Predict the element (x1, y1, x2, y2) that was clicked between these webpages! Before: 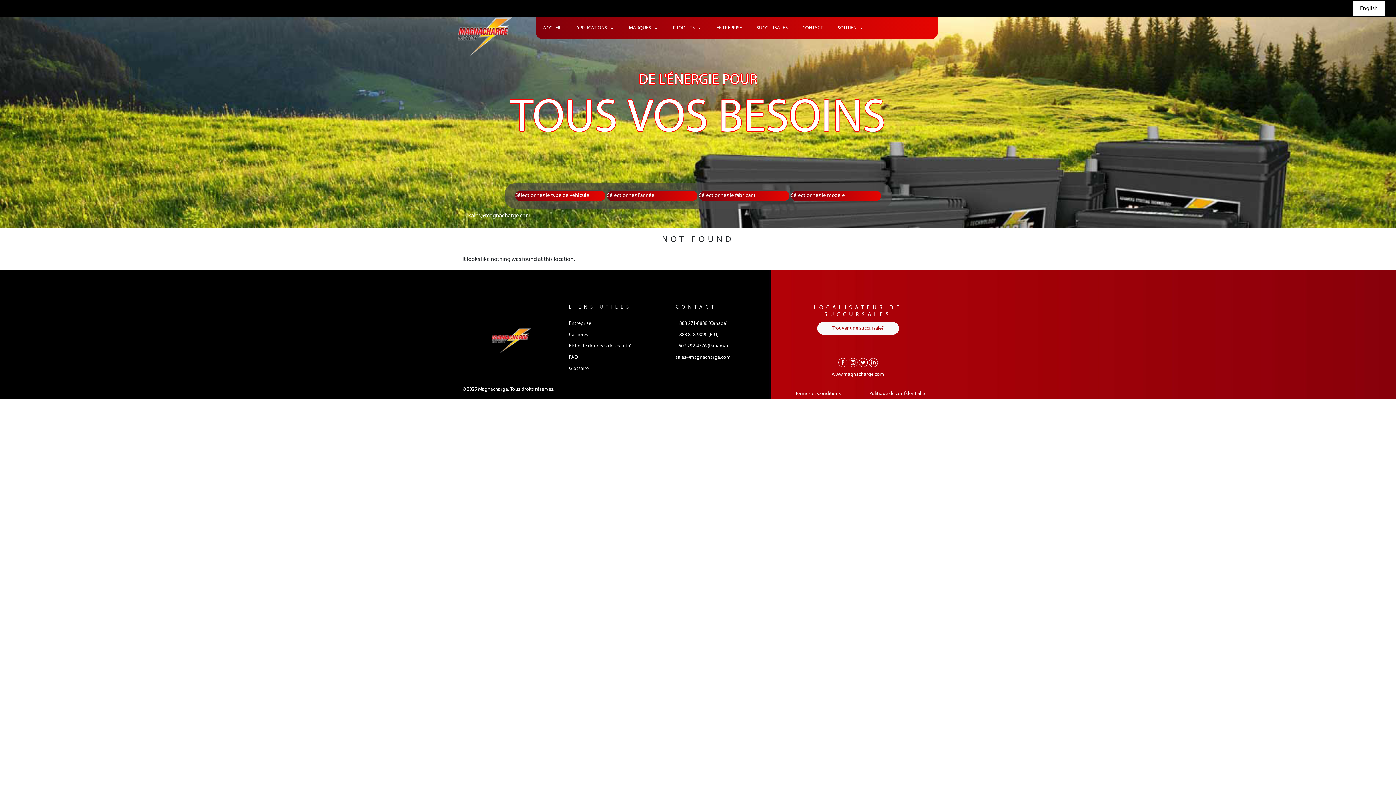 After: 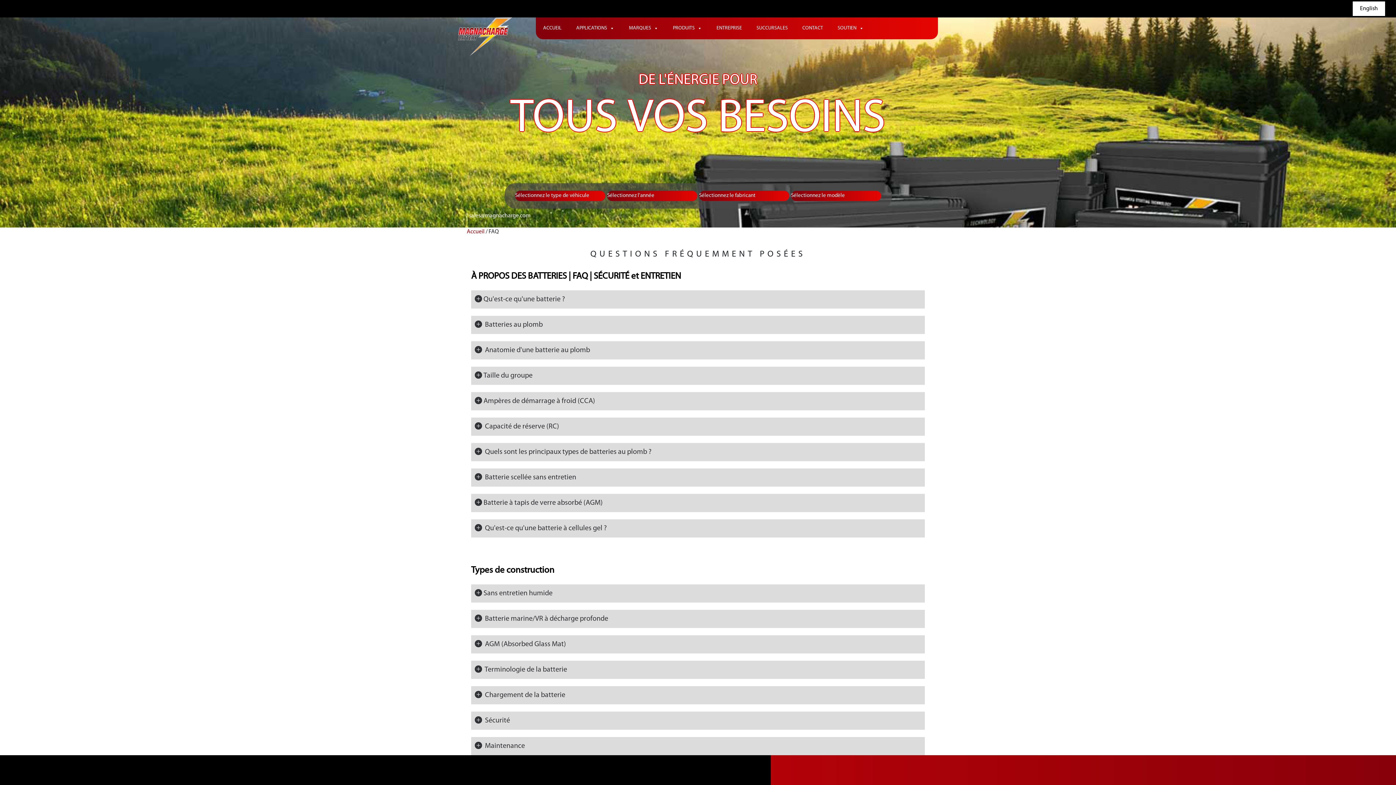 Action: label: FAQ bbox: (569, 354, 578, 360)